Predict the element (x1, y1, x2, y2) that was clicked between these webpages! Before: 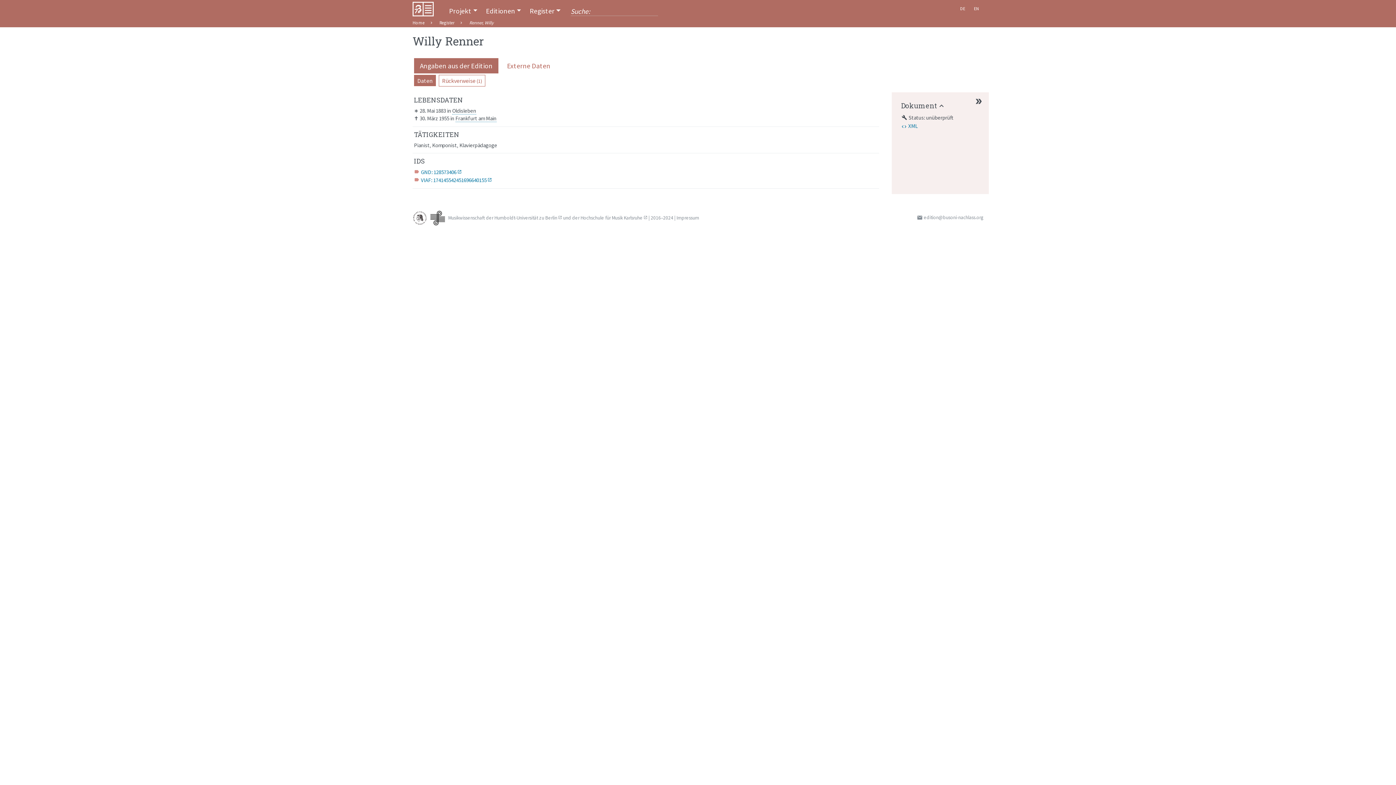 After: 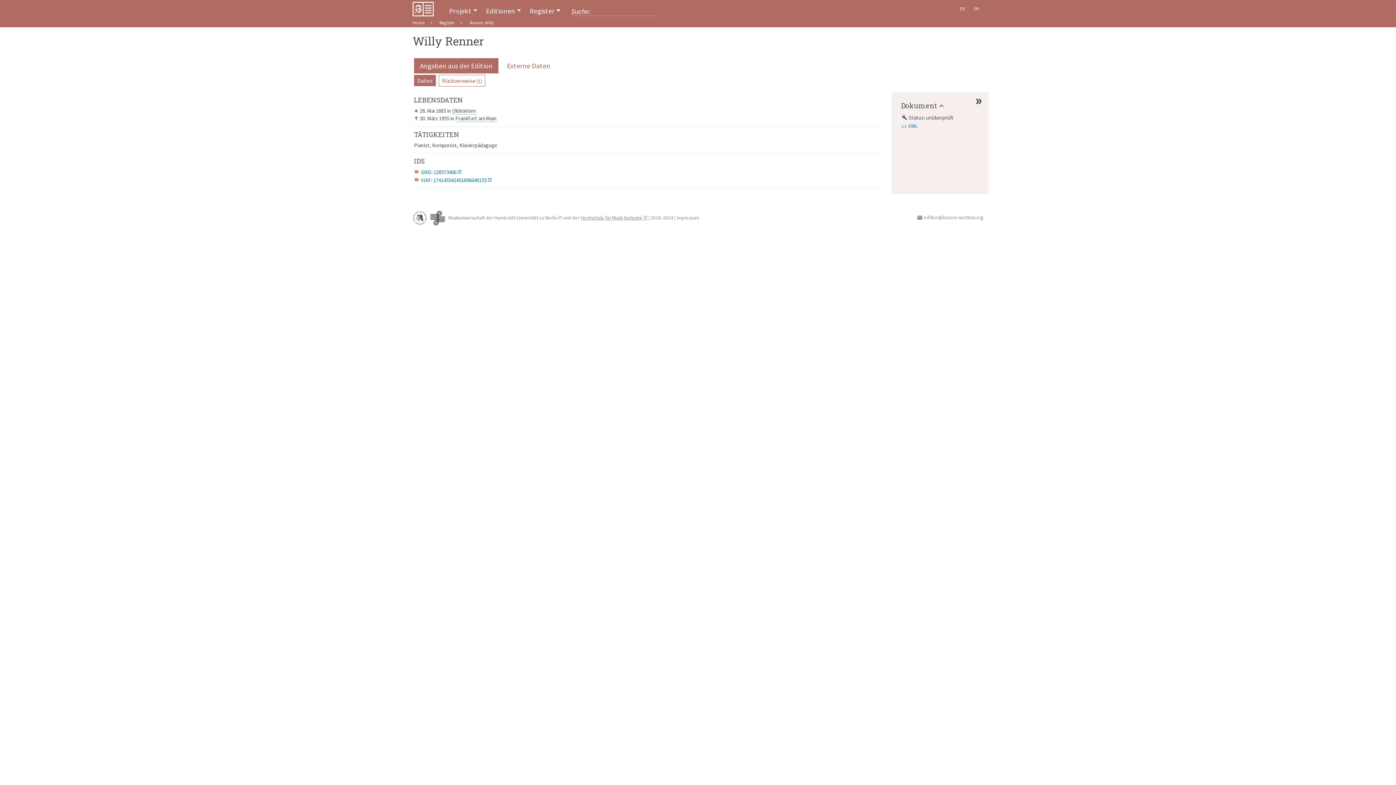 Action: label: Hochschule für Musik Karlsruhe bbox: (580, 214, 647, 220)